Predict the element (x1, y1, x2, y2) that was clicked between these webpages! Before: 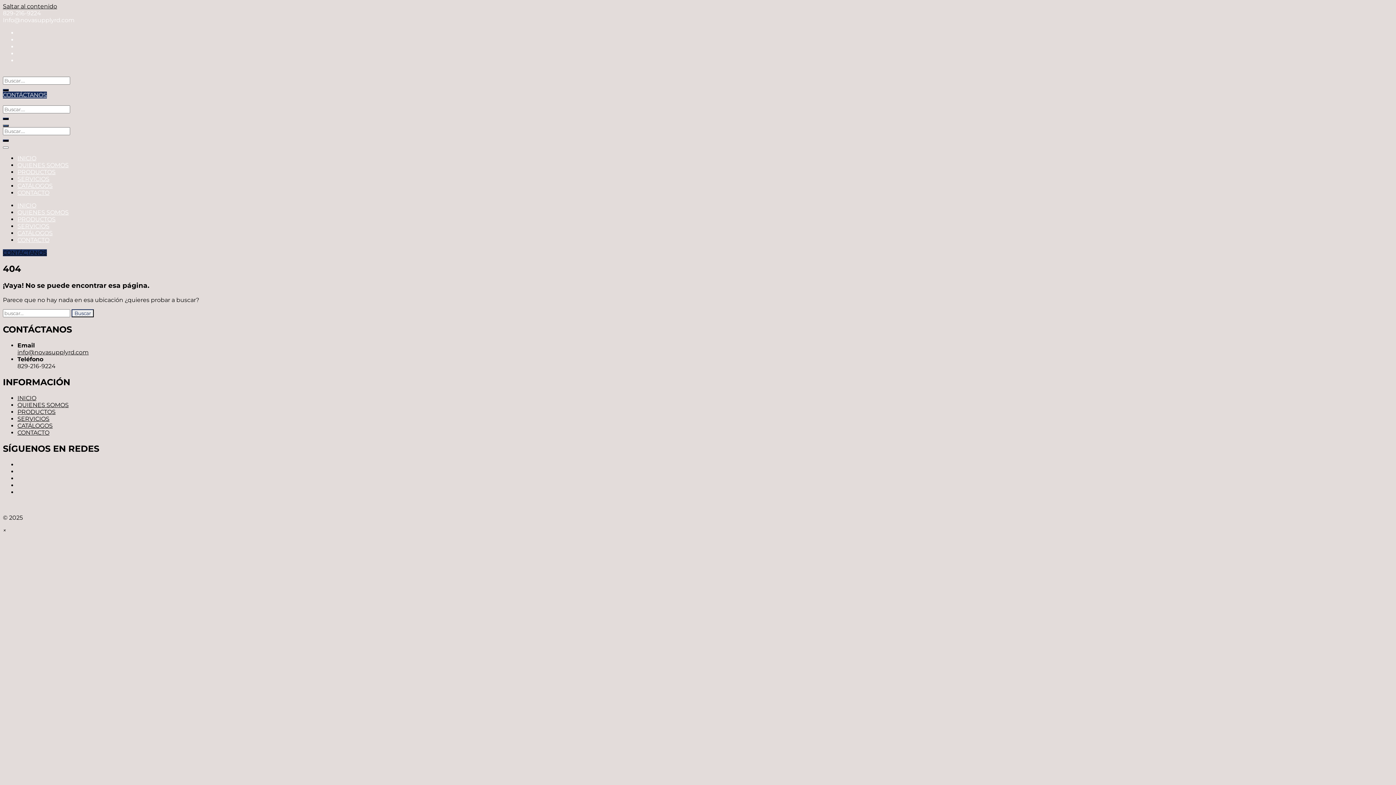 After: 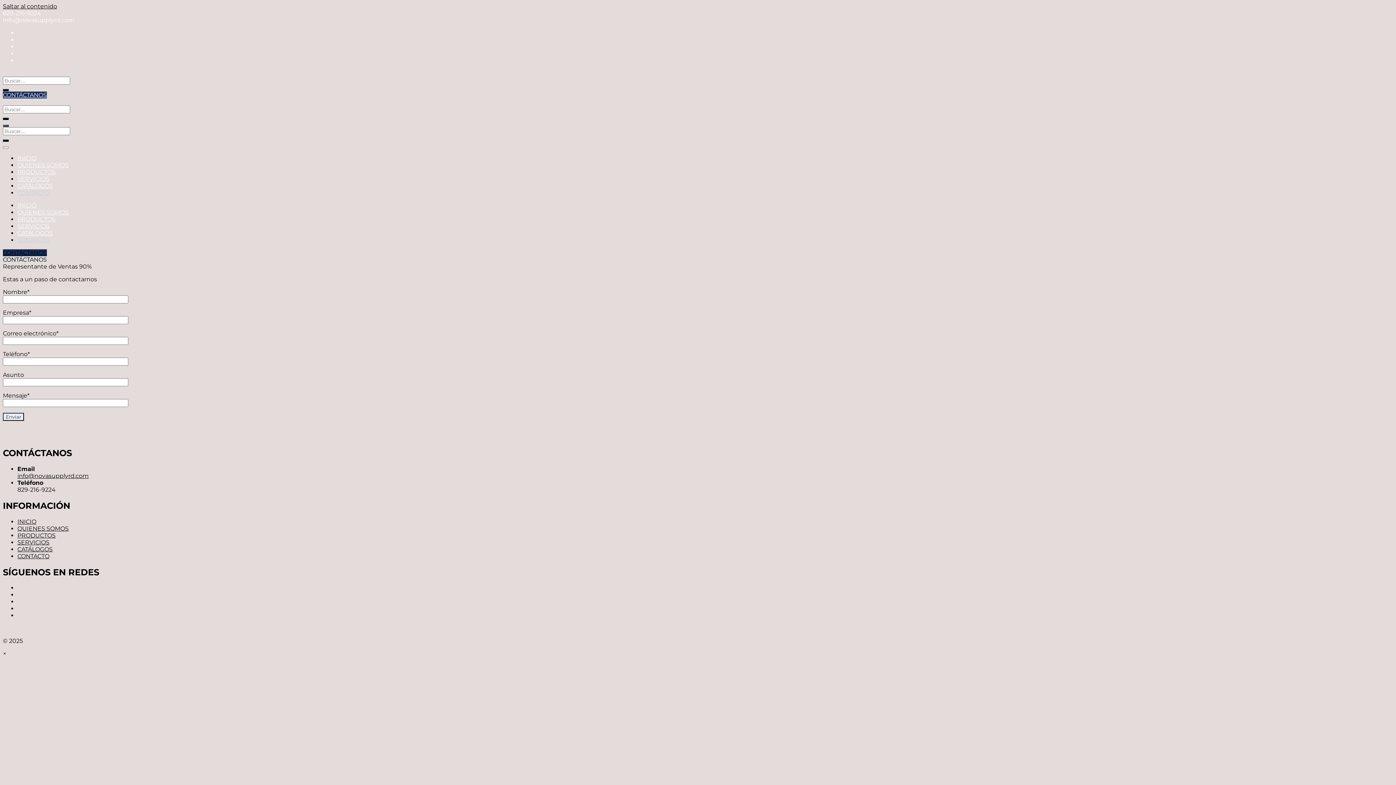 Action: bbox: (17, 236, 49, 243) label: CONTACTO